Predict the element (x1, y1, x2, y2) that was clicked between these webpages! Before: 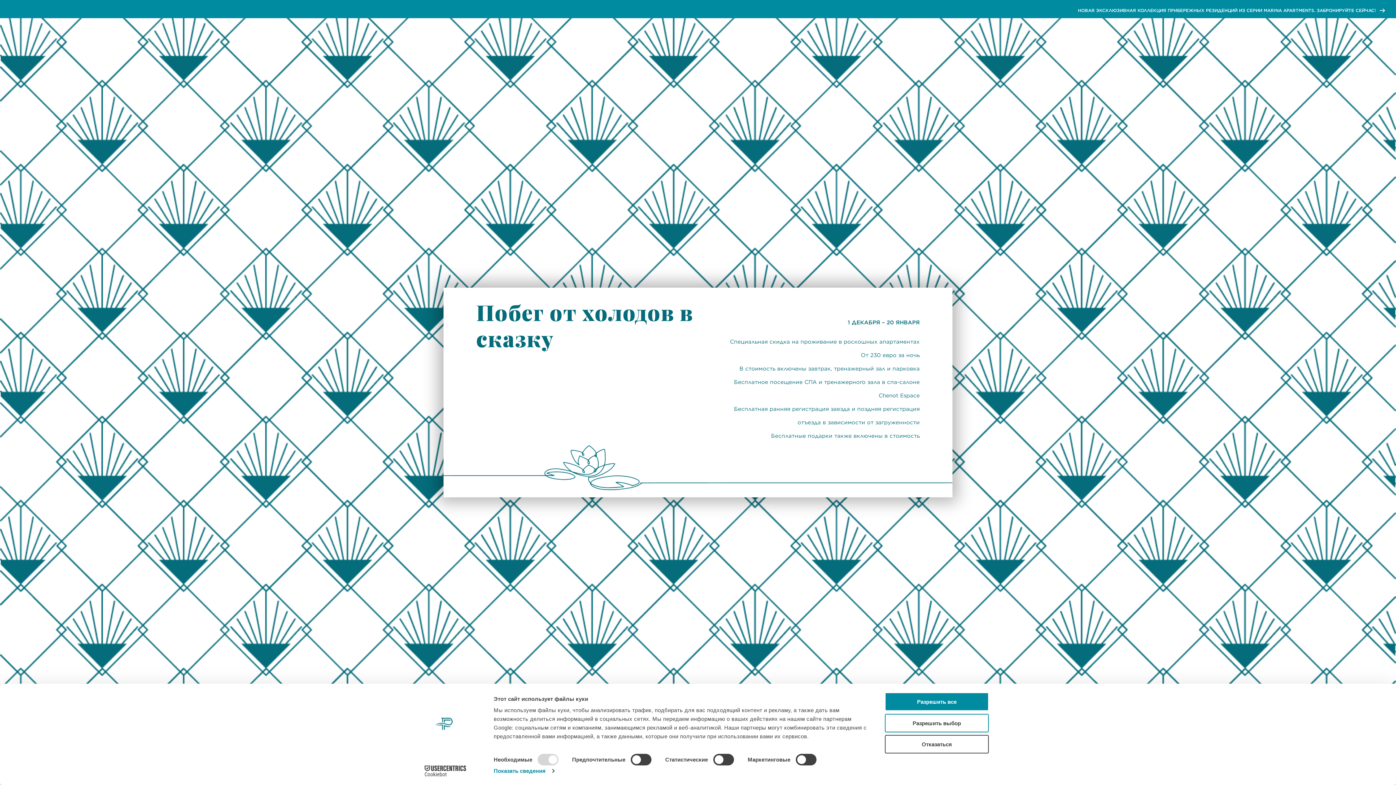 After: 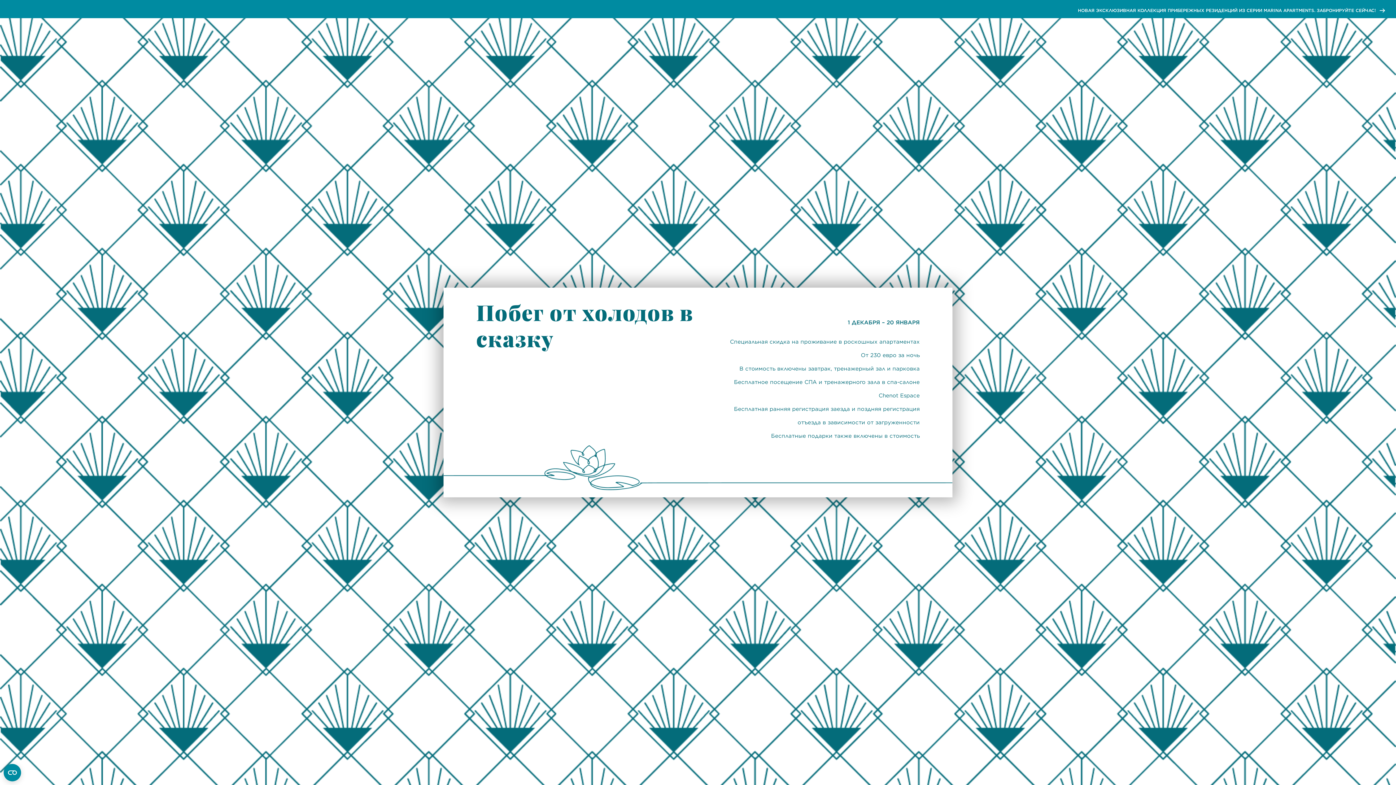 Action: bbox: (885, 714, 989, 732) label: Разрешить выбор